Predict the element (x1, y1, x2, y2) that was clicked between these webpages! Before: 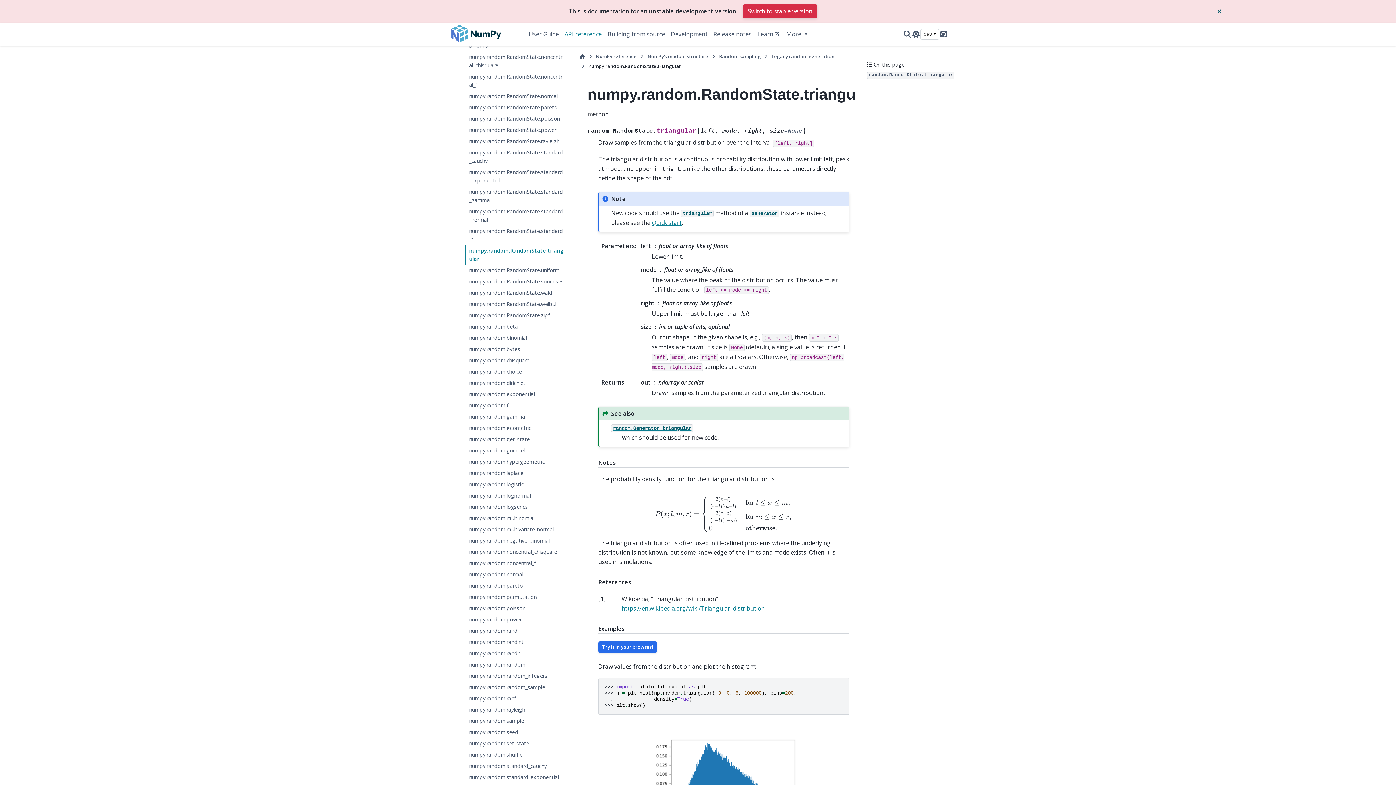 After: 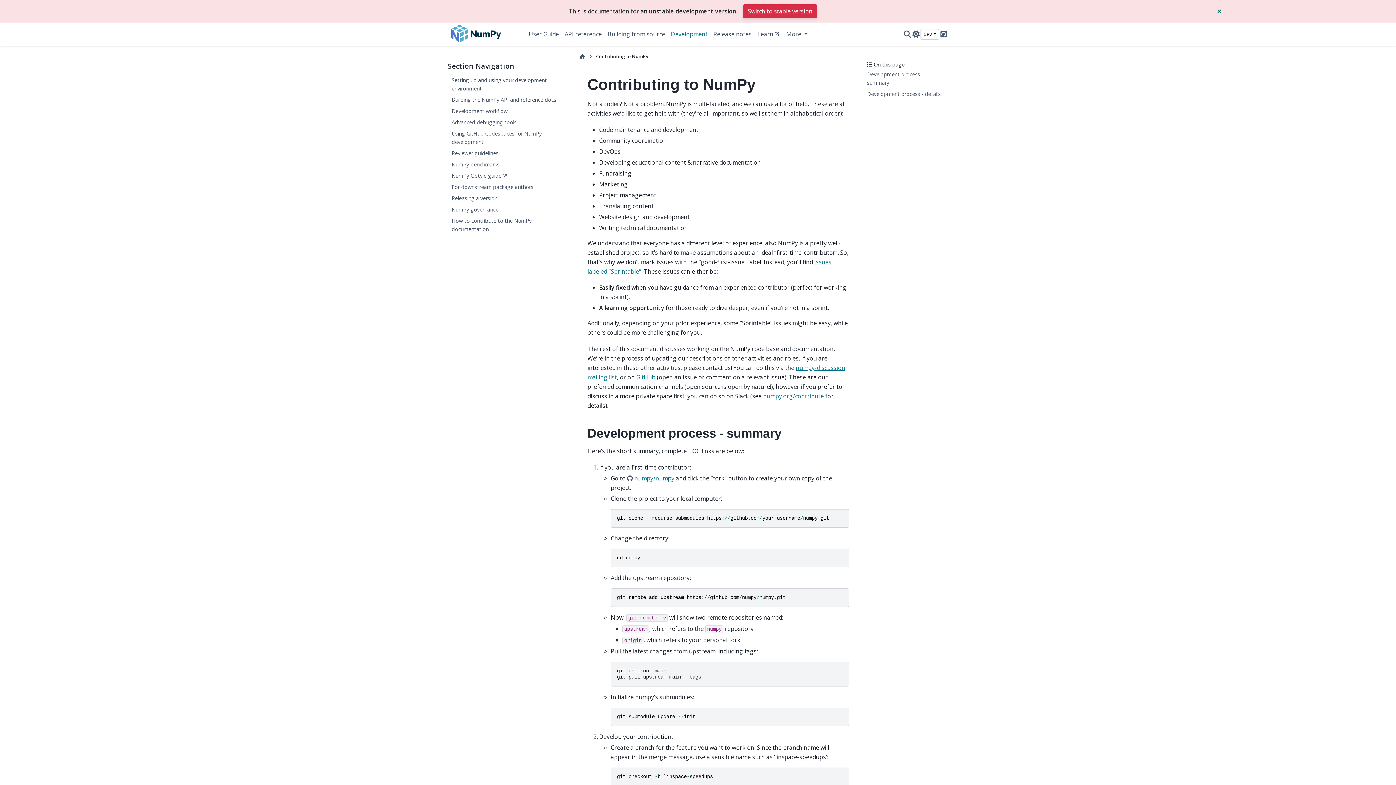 Action: bbox: (668, 28, 710, 40) label: Development